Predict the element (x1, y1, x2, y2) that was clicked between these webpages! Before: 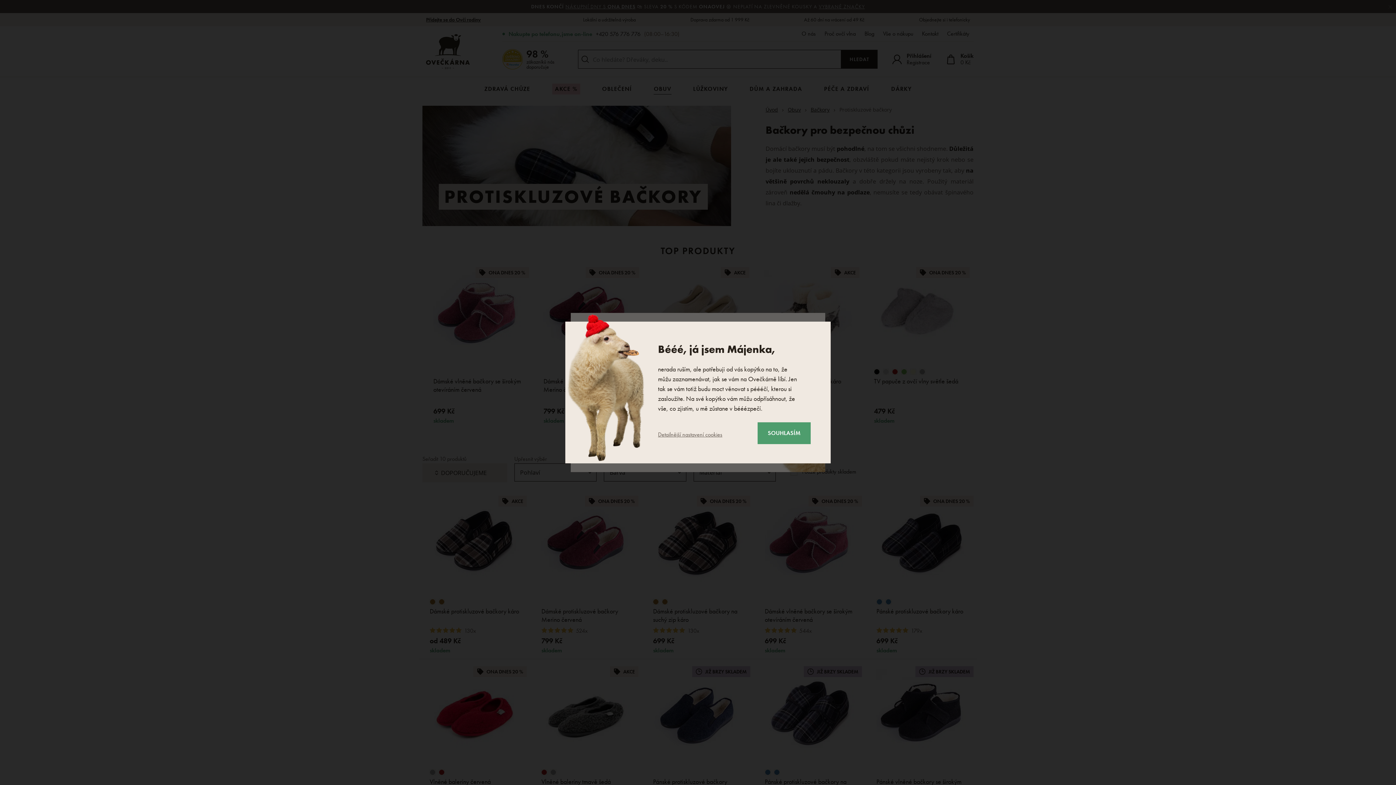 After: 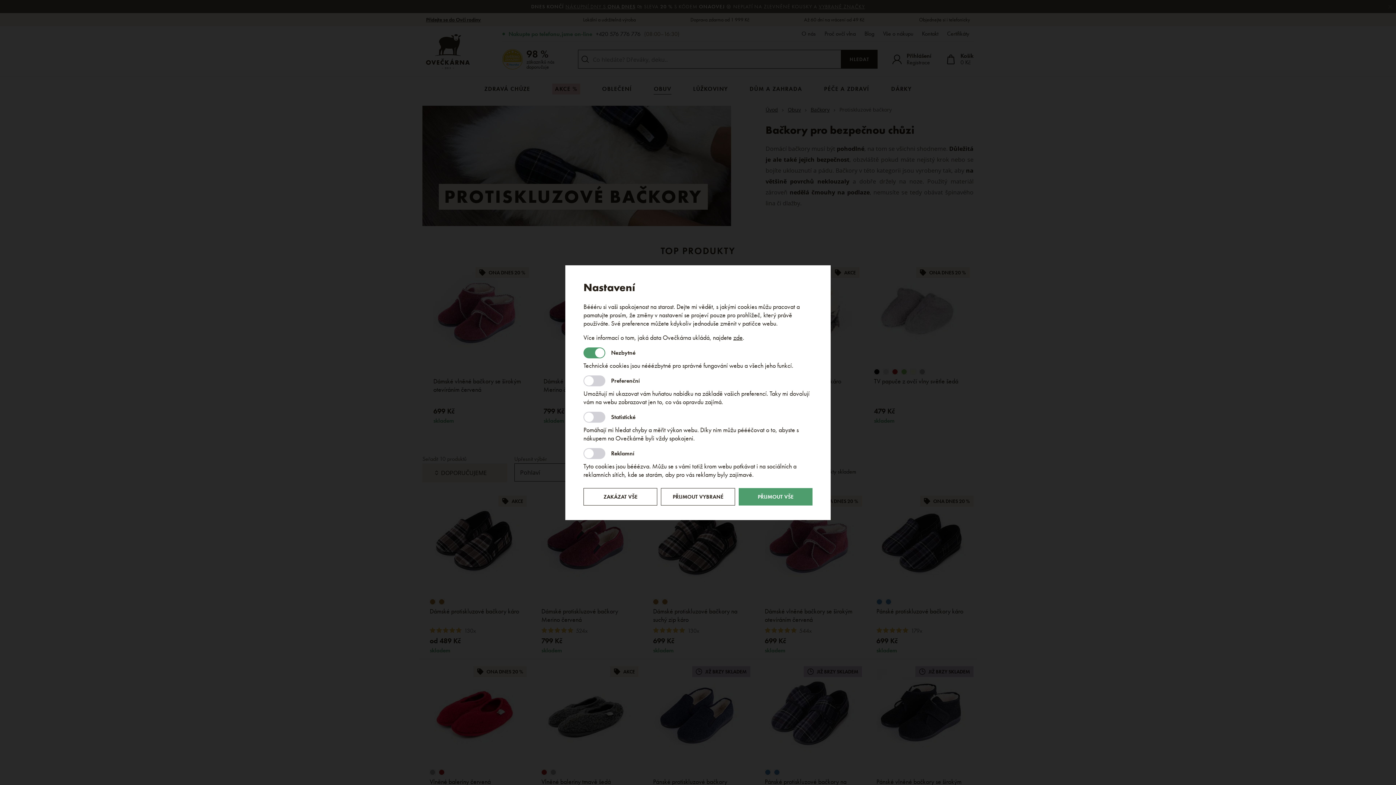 Action: label: Detailnější nastavení cookies bbox: (658, 430, 722, 439)